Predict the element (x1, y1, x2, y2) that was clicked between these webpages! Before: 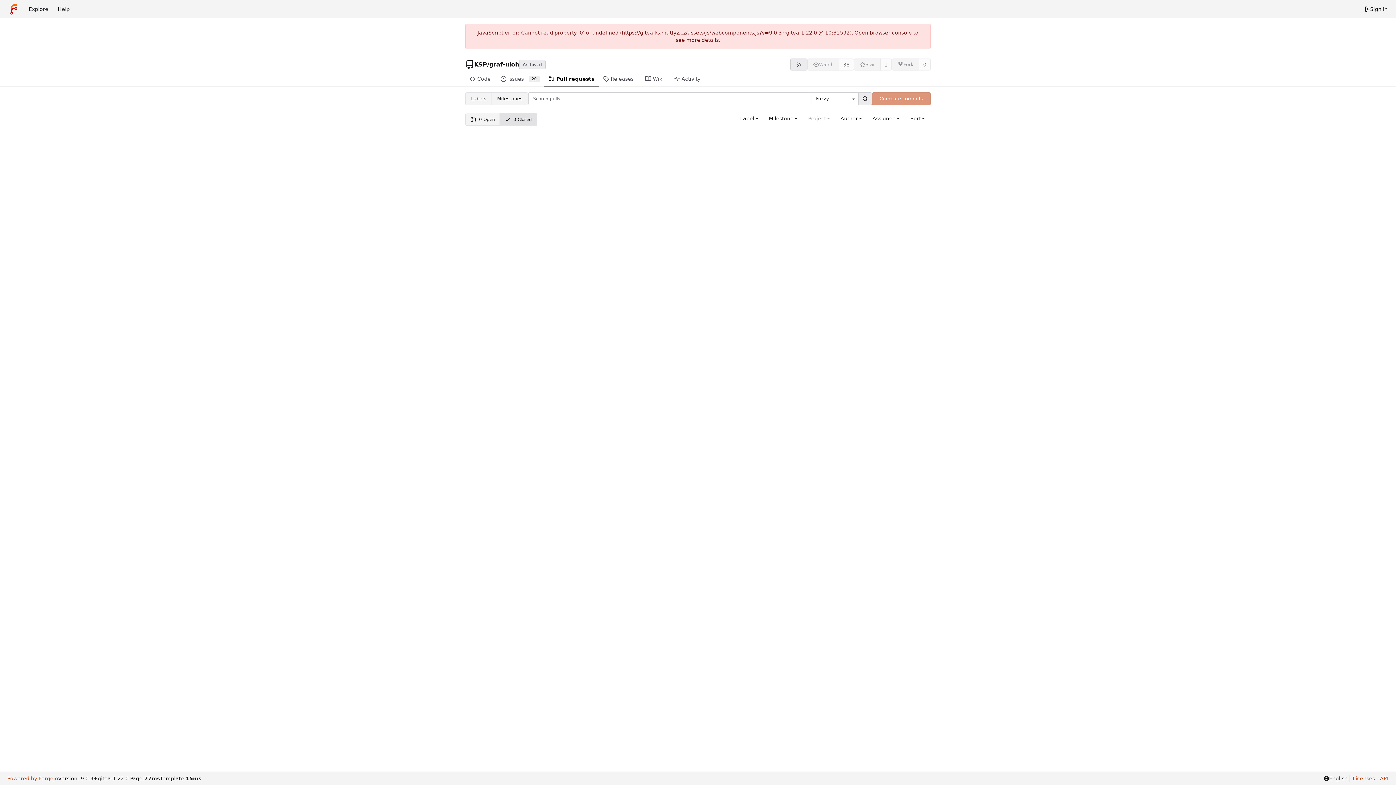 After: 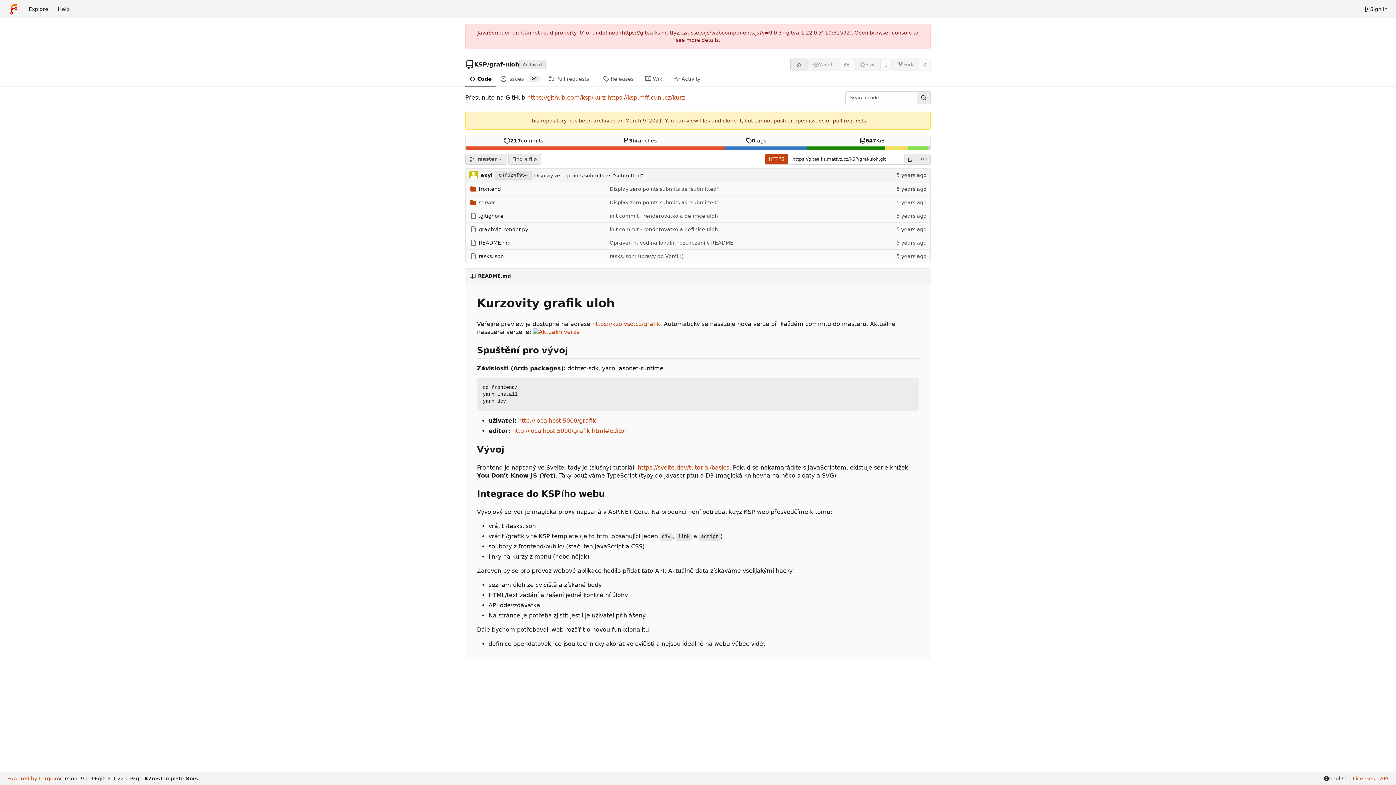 Action: label: Code bbox: (465, 72, 496, 86)